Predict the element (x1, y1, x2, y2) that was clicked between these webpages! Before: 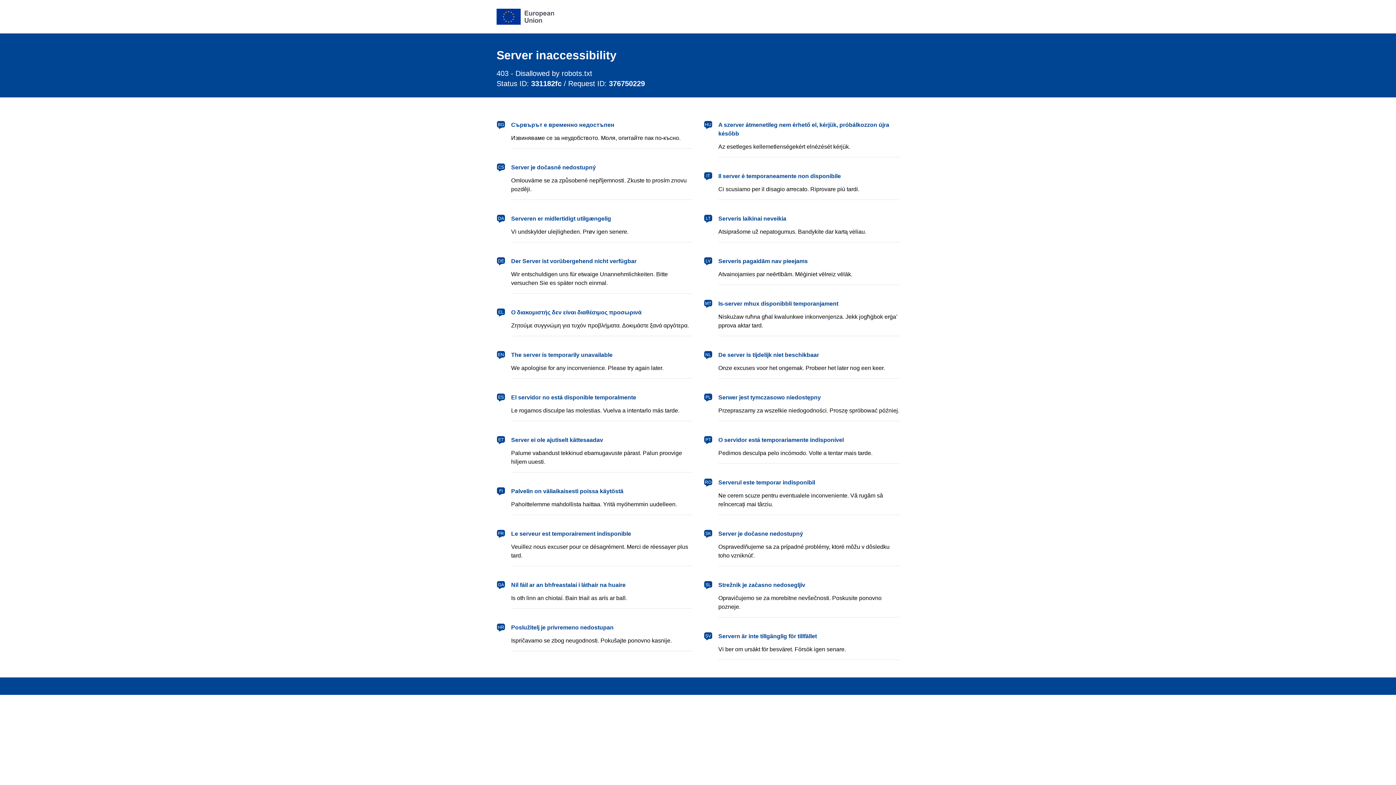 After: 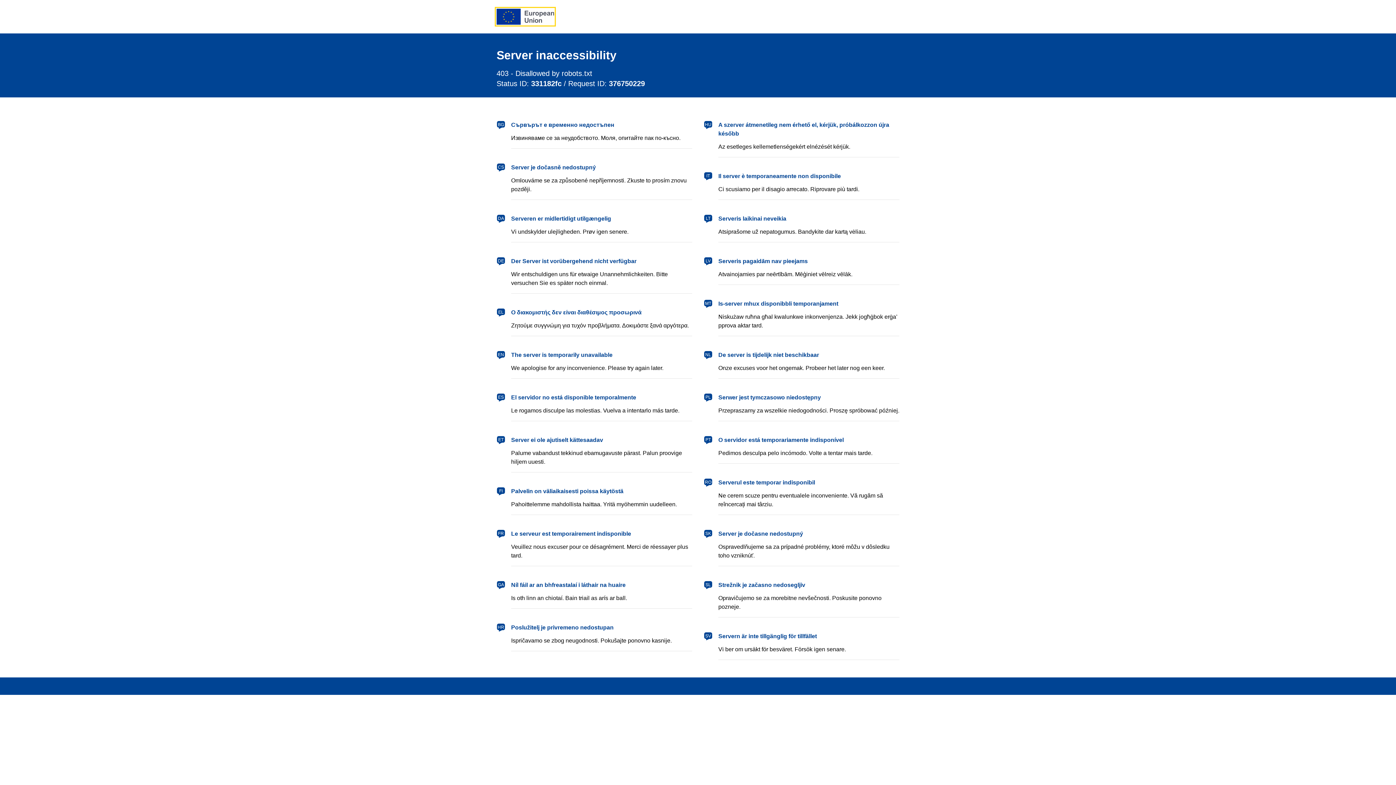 Action: label: European Union bbox: (496, 8, 554, 24)